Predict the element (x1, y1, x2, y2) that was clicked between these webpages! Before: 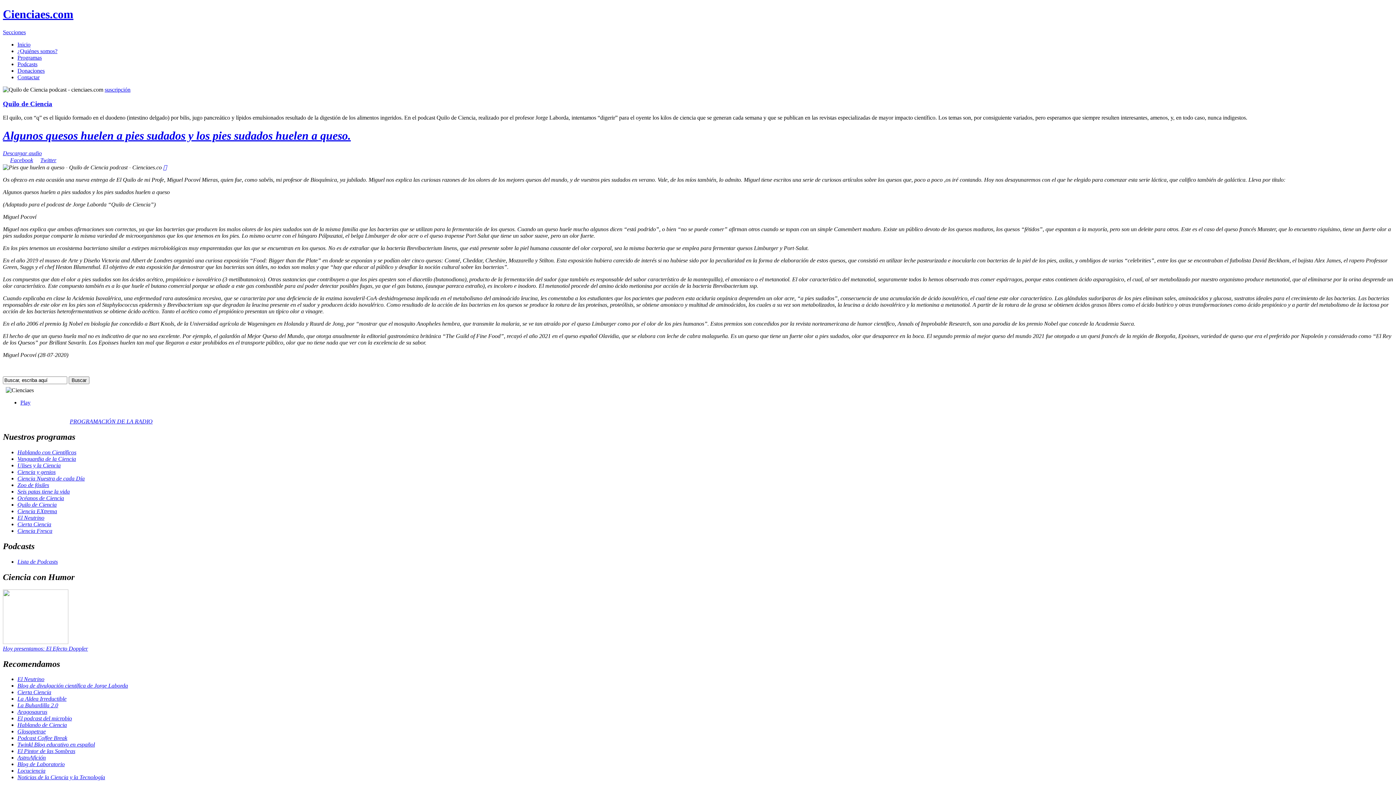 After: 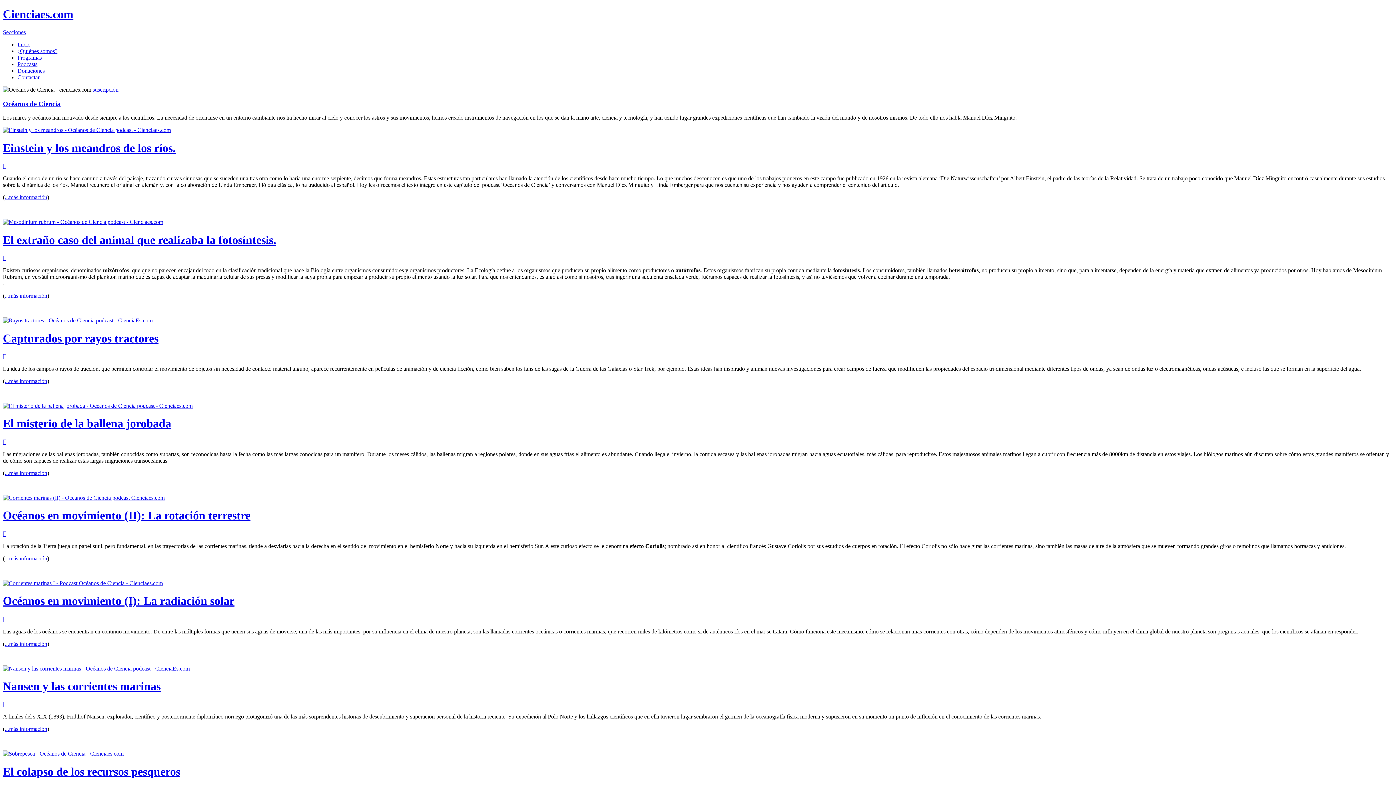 Action: bbox: (17, 495, 64, 501) label: Océanos de Ciencia